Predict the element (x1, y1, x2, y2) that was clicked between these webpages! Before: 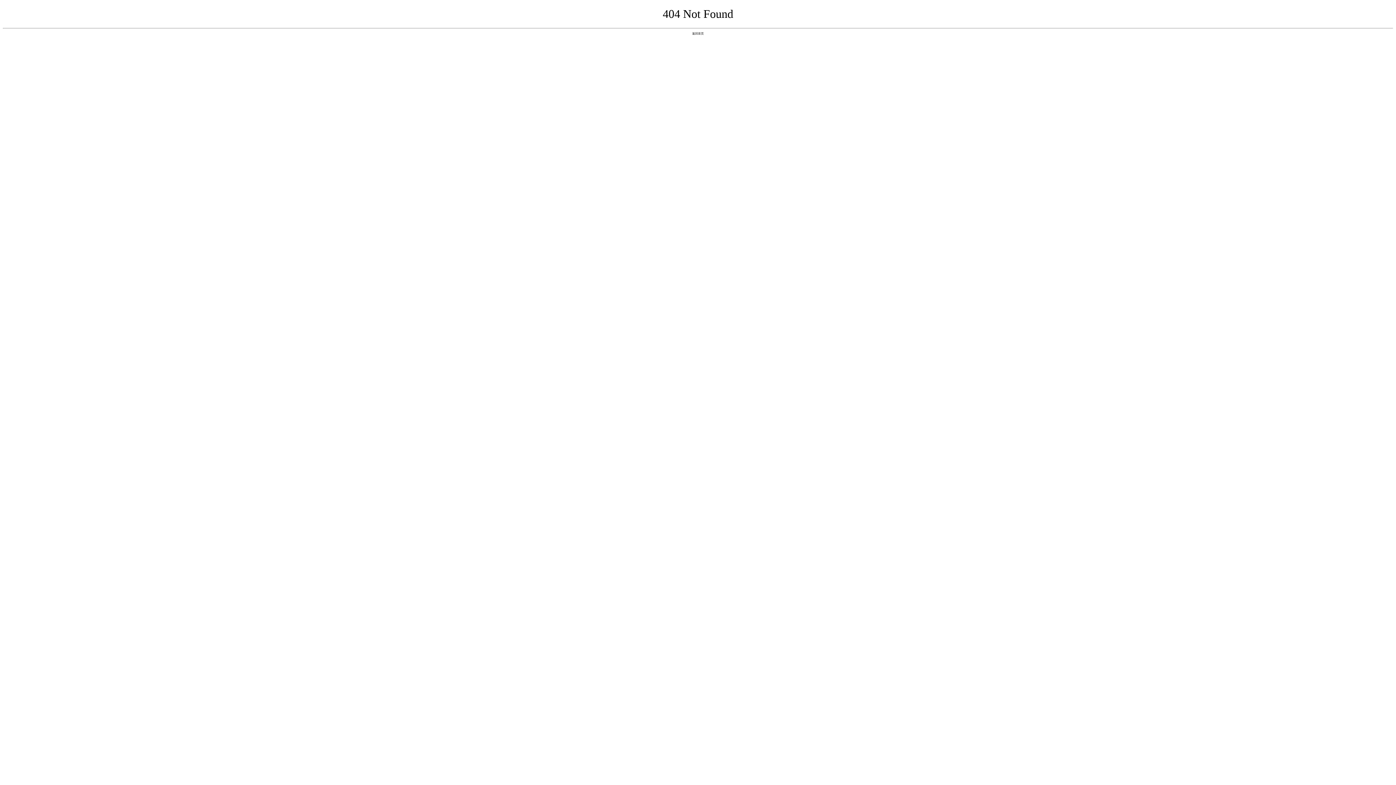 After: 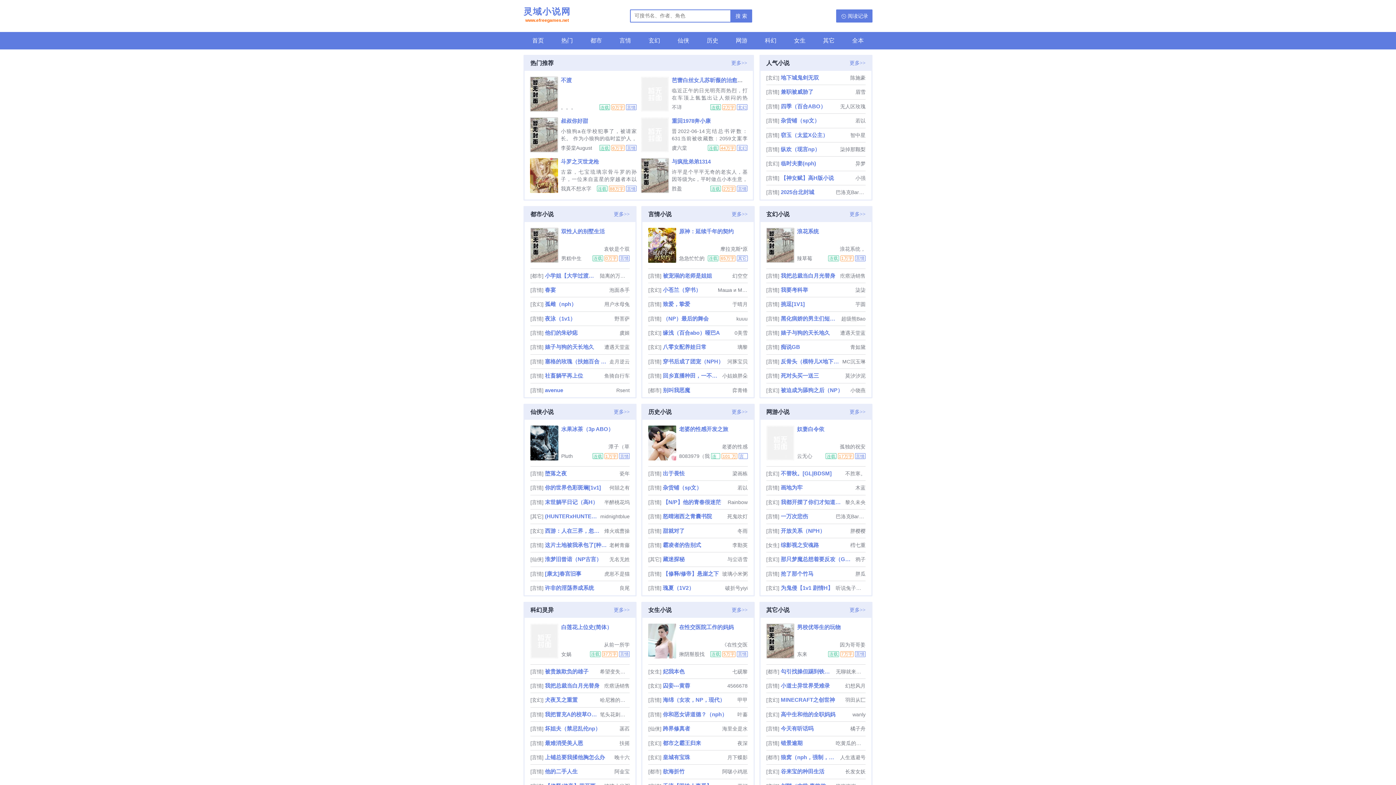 Action: bbox: (692, 31, 704, 35) label: 返回首页